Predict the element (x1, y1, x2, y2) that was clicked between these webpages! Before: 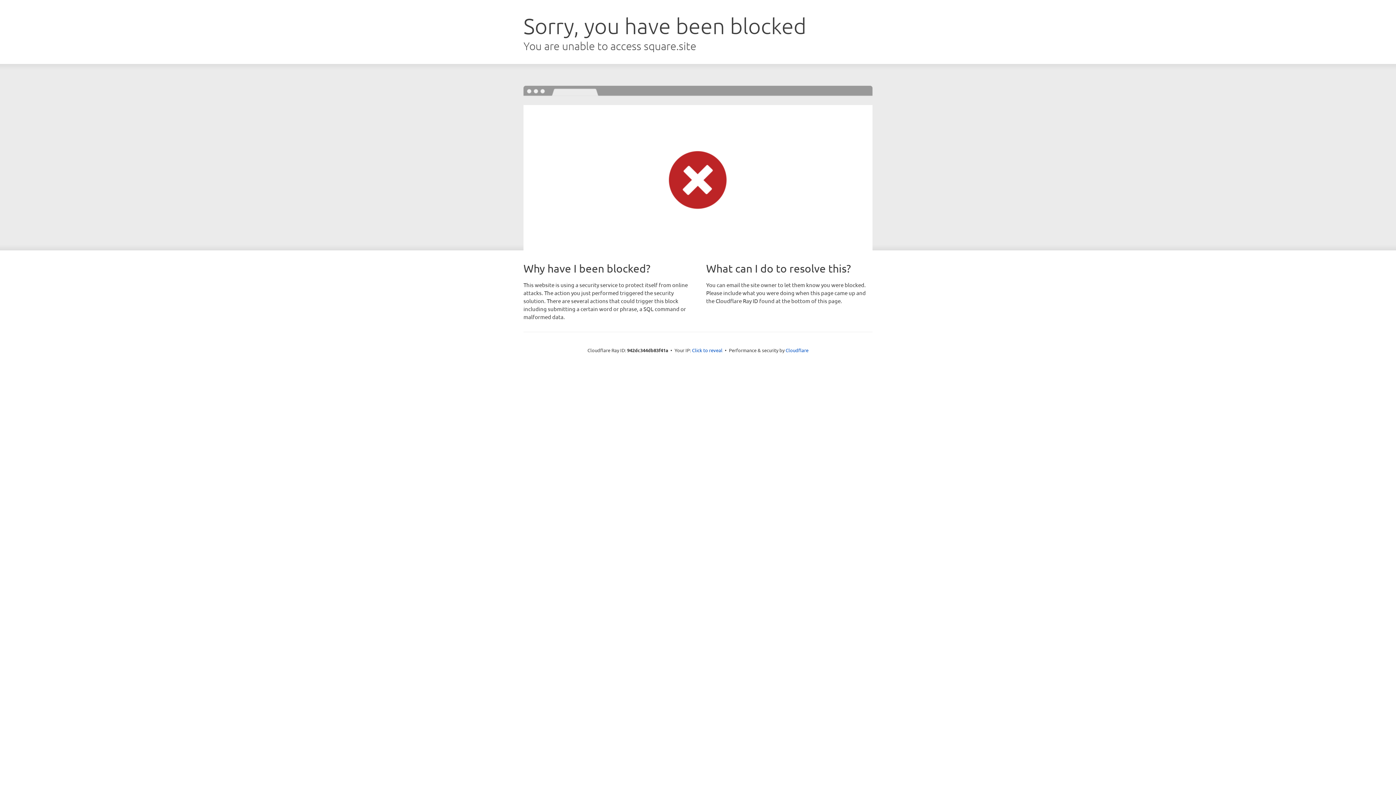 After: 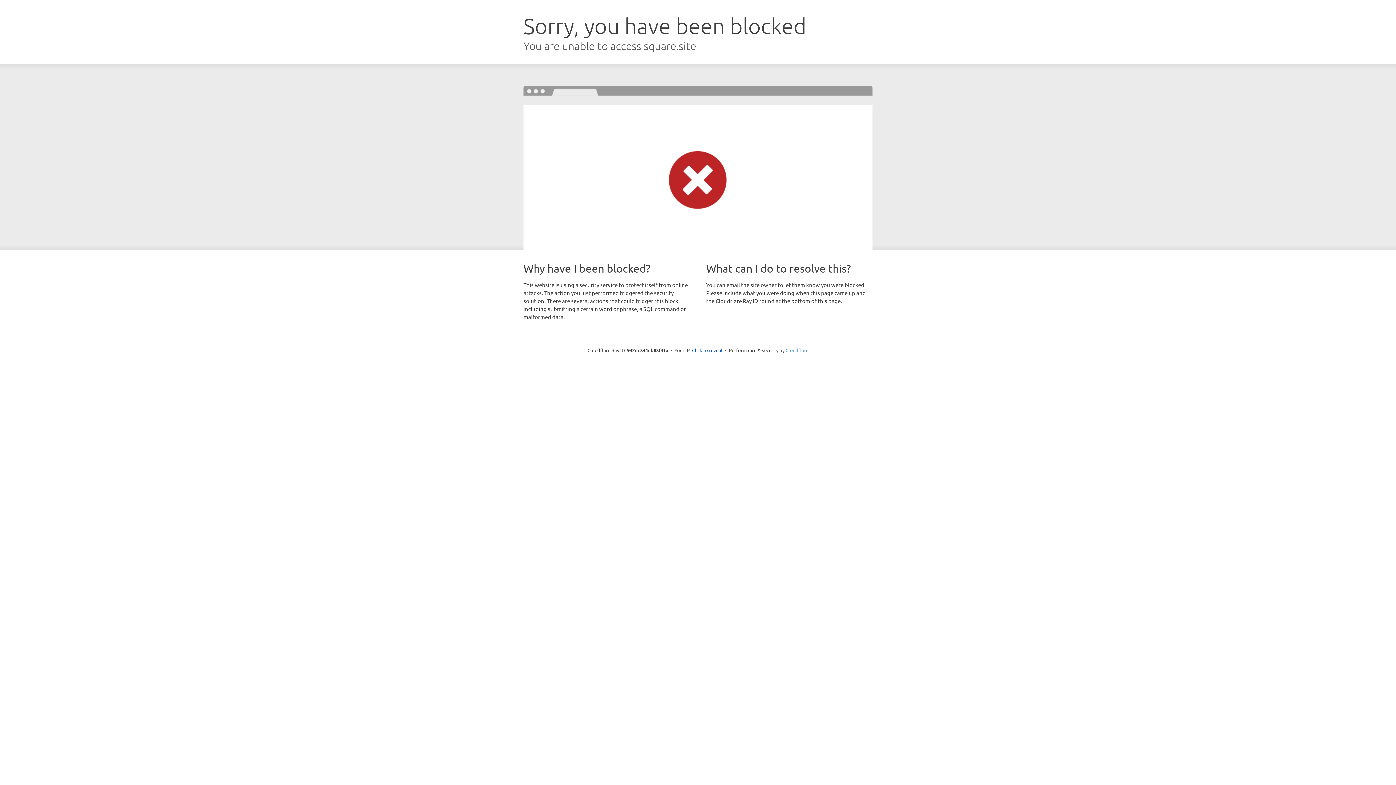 Action: label: Cloudflare bbox: (785, 347, 808, 353)